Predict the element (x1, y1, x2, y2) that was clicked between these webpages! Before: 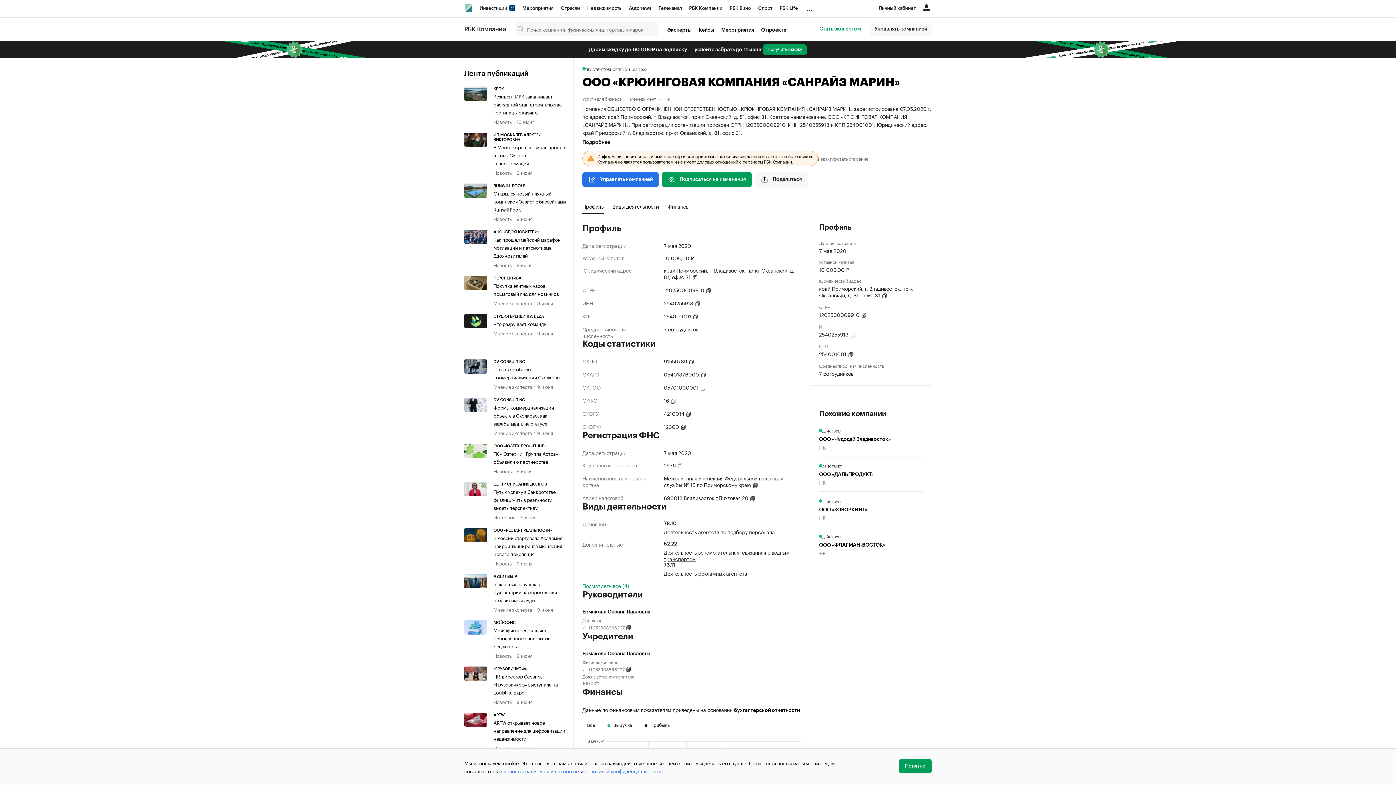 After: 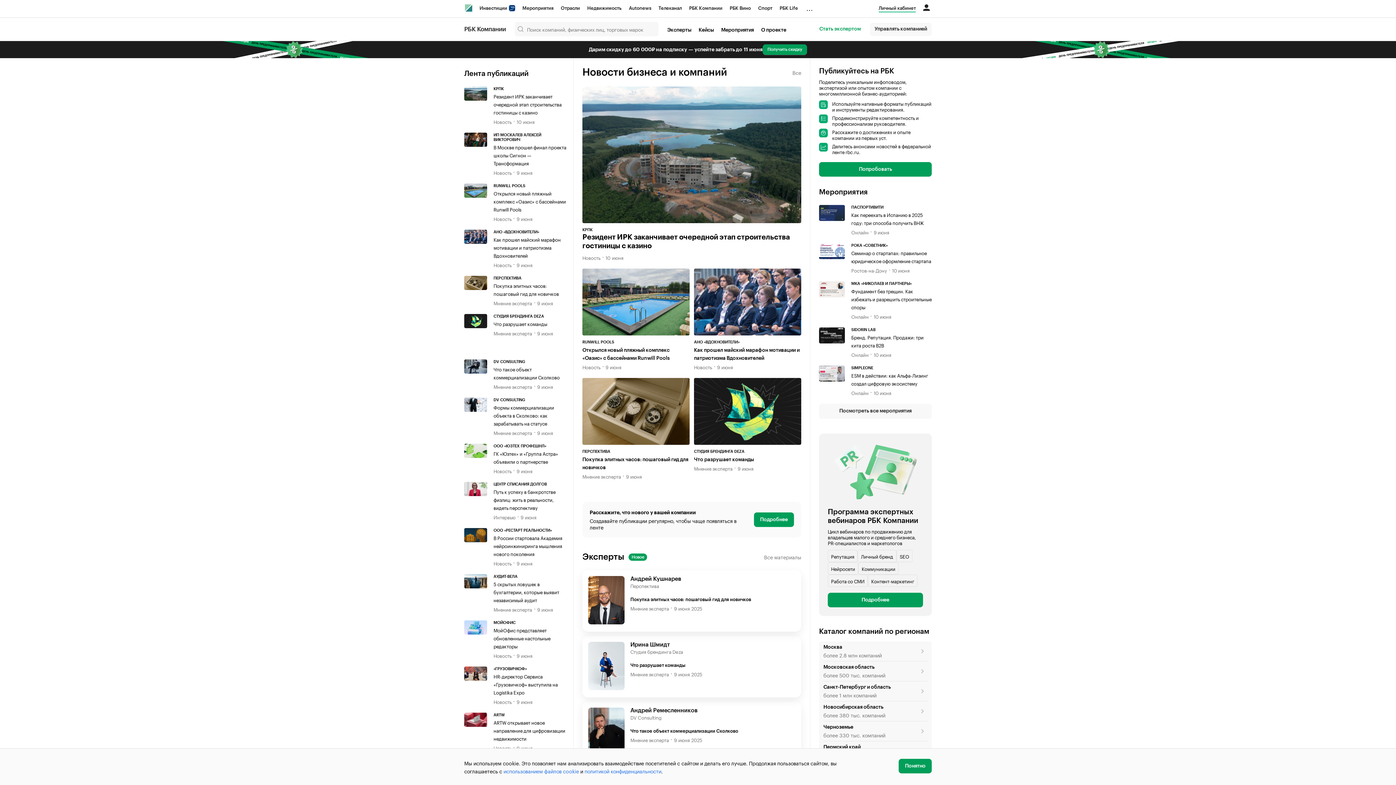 Action: label: РБК Компании bbox: (685, 0, 726, 16)